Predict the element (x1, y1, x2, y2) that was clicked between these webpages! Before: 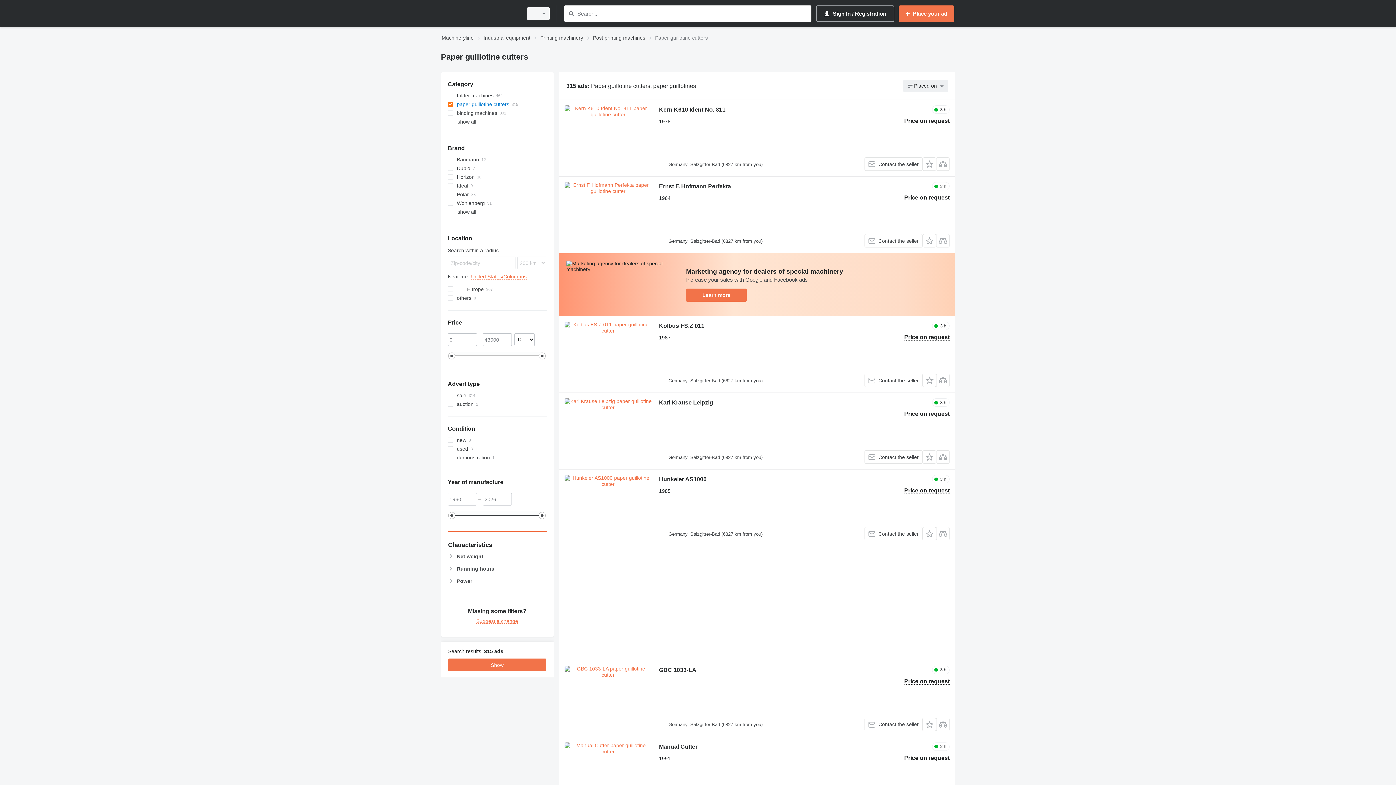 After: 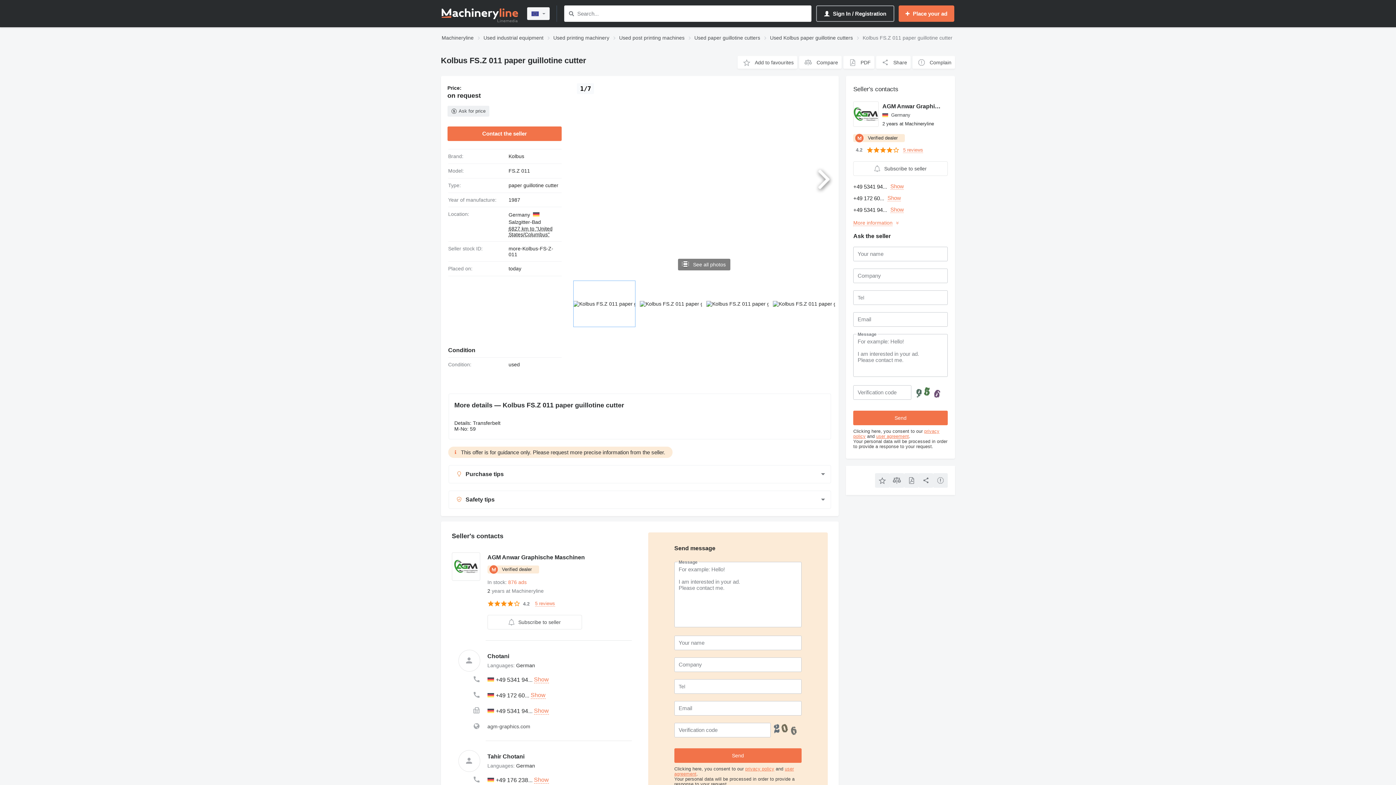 Action: bbox: (564, 321, 651, 387)